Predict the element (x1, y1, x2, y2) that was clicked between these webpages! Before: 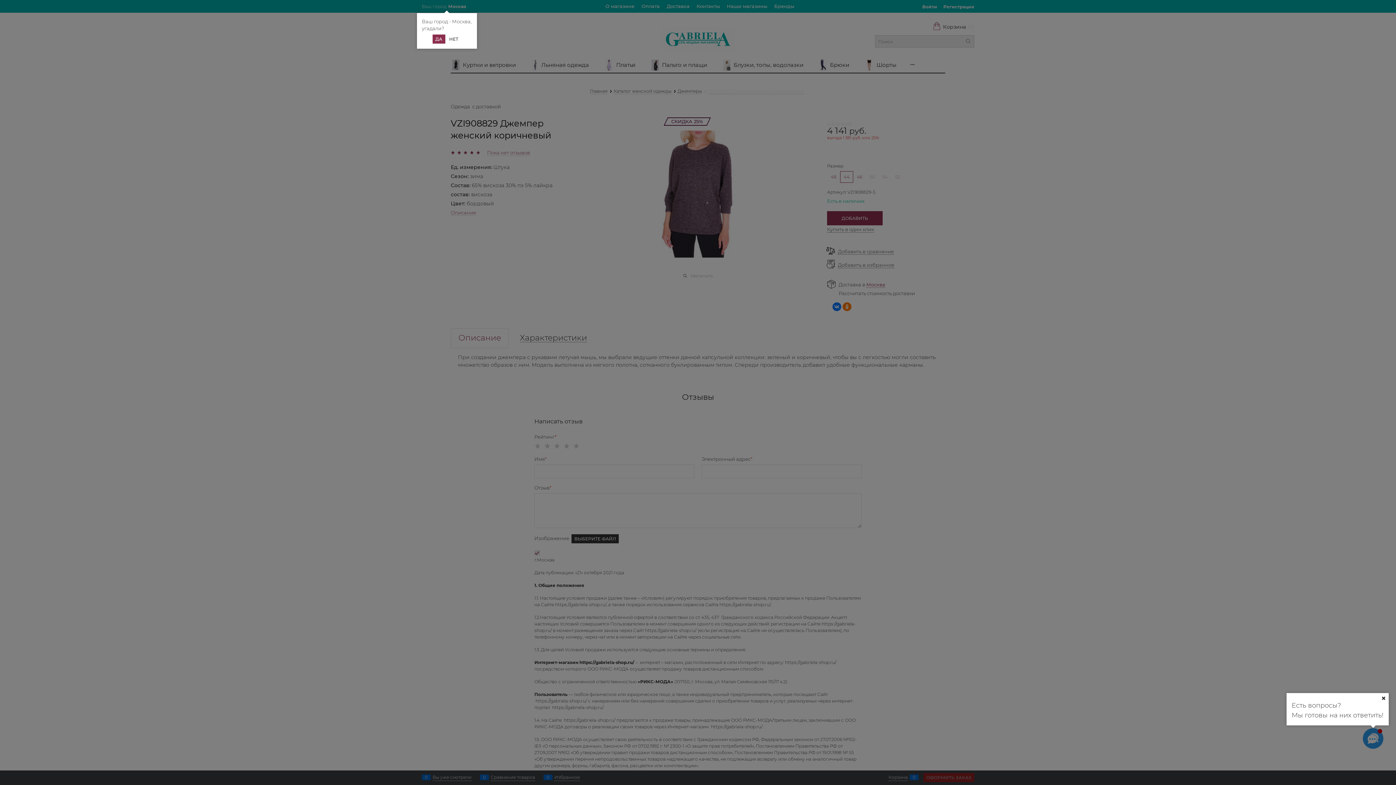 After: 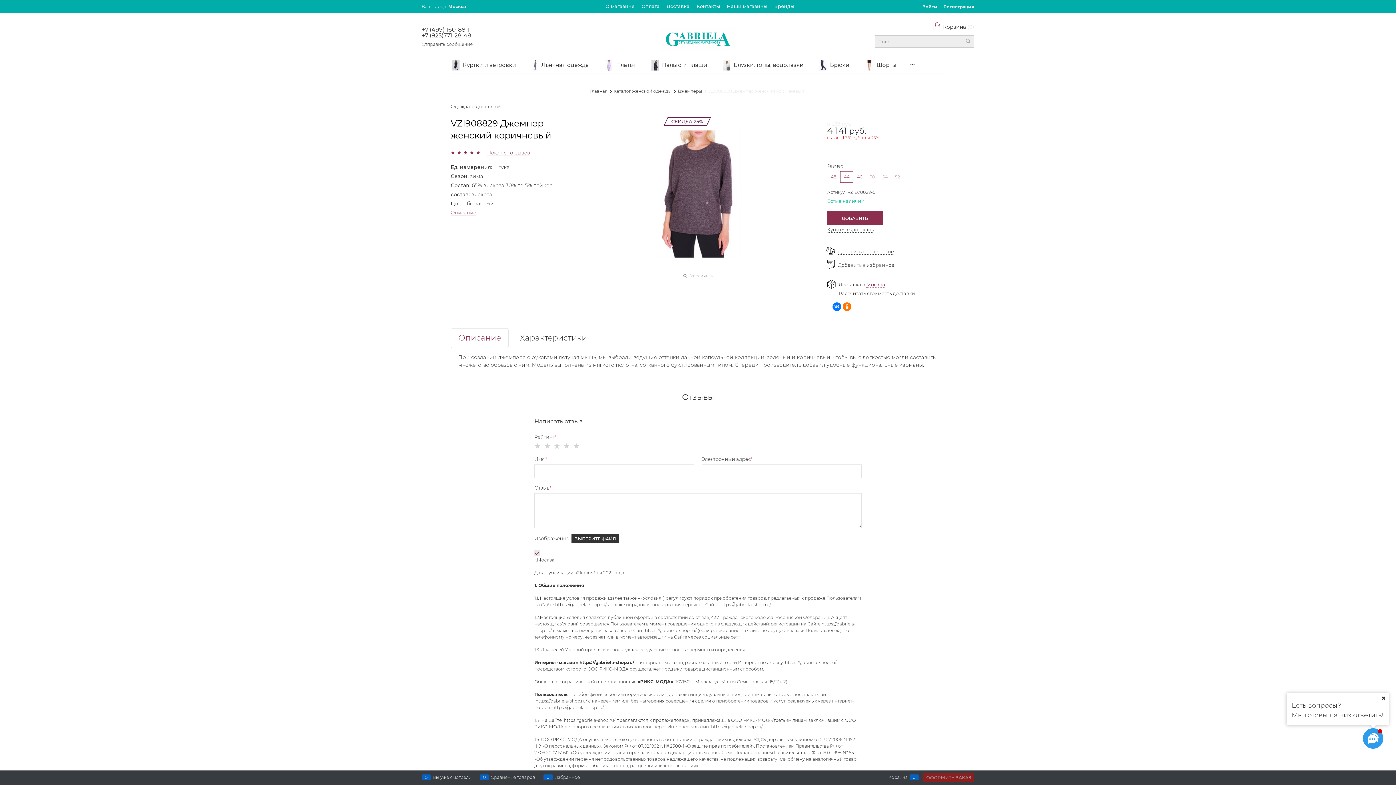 Action: bbox: (432, 34, 445, 43) label: ДА